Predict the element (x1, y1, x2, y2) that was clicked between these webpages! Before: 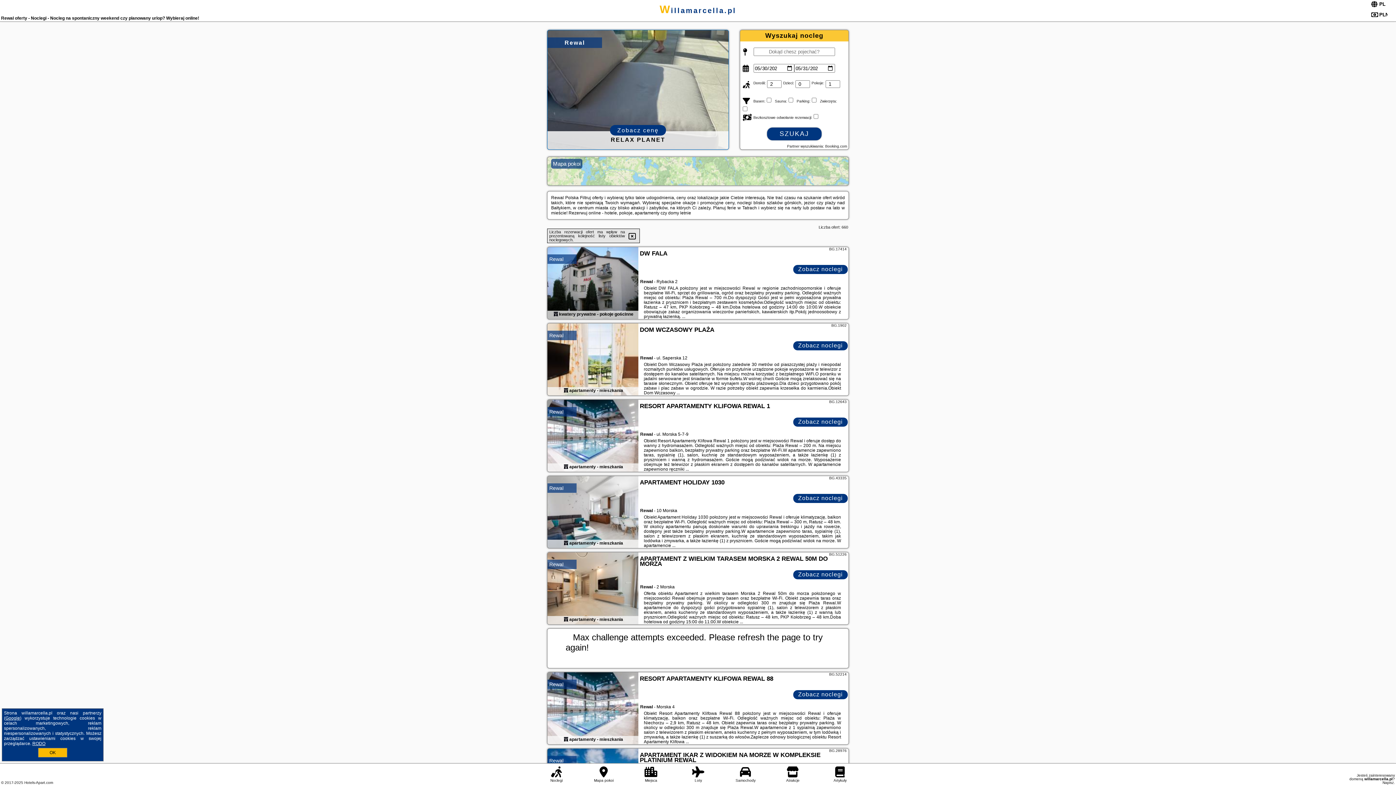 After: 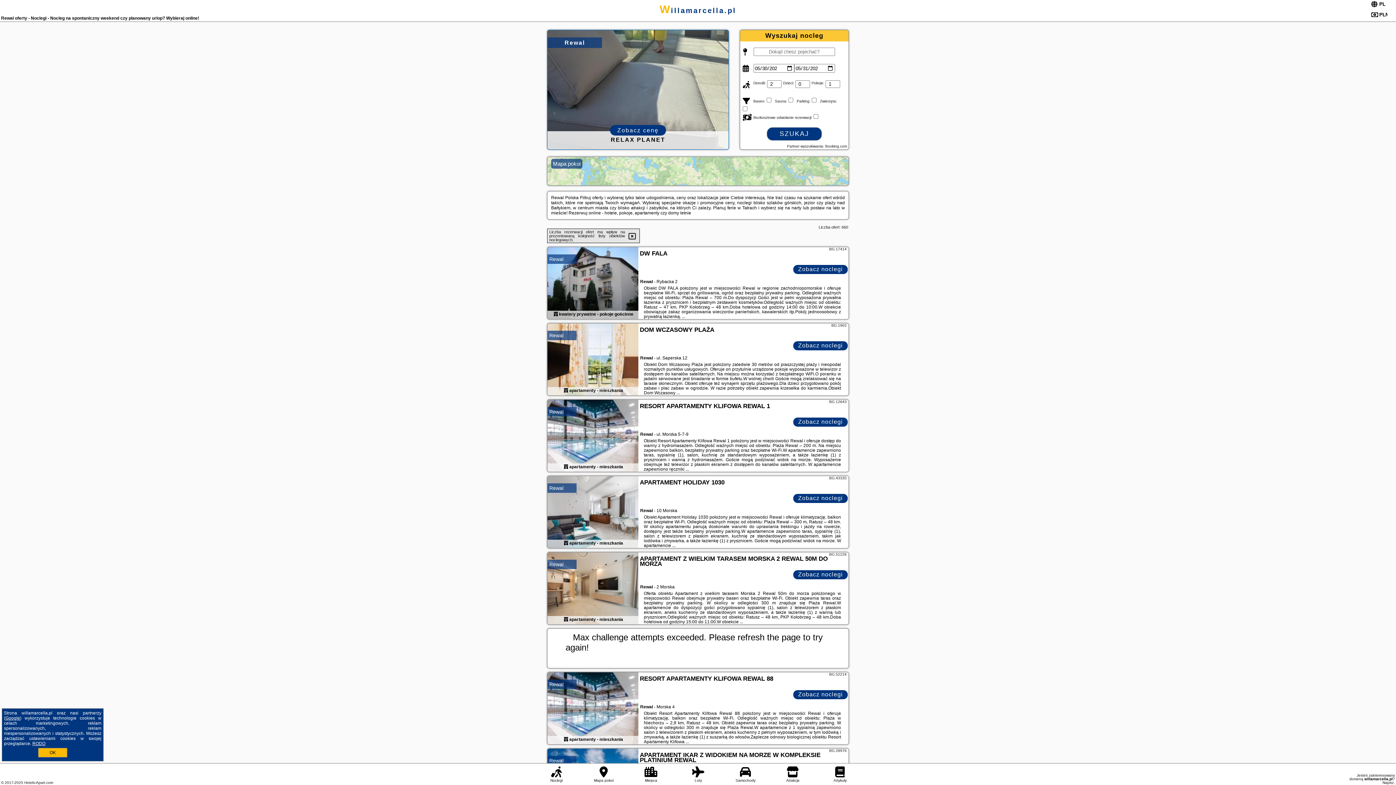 Action: label: Zobacz noclegi bbox: (793, 417, 848, 426)